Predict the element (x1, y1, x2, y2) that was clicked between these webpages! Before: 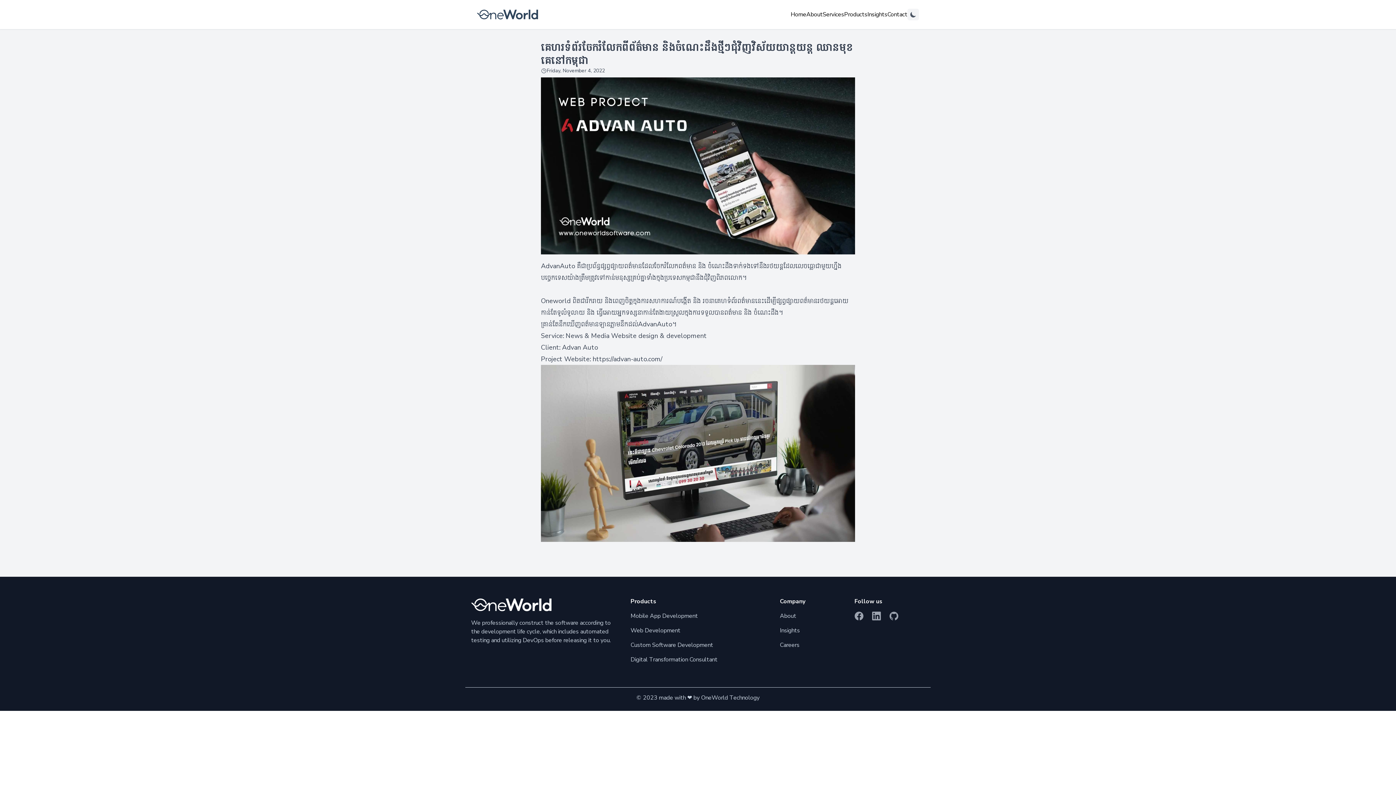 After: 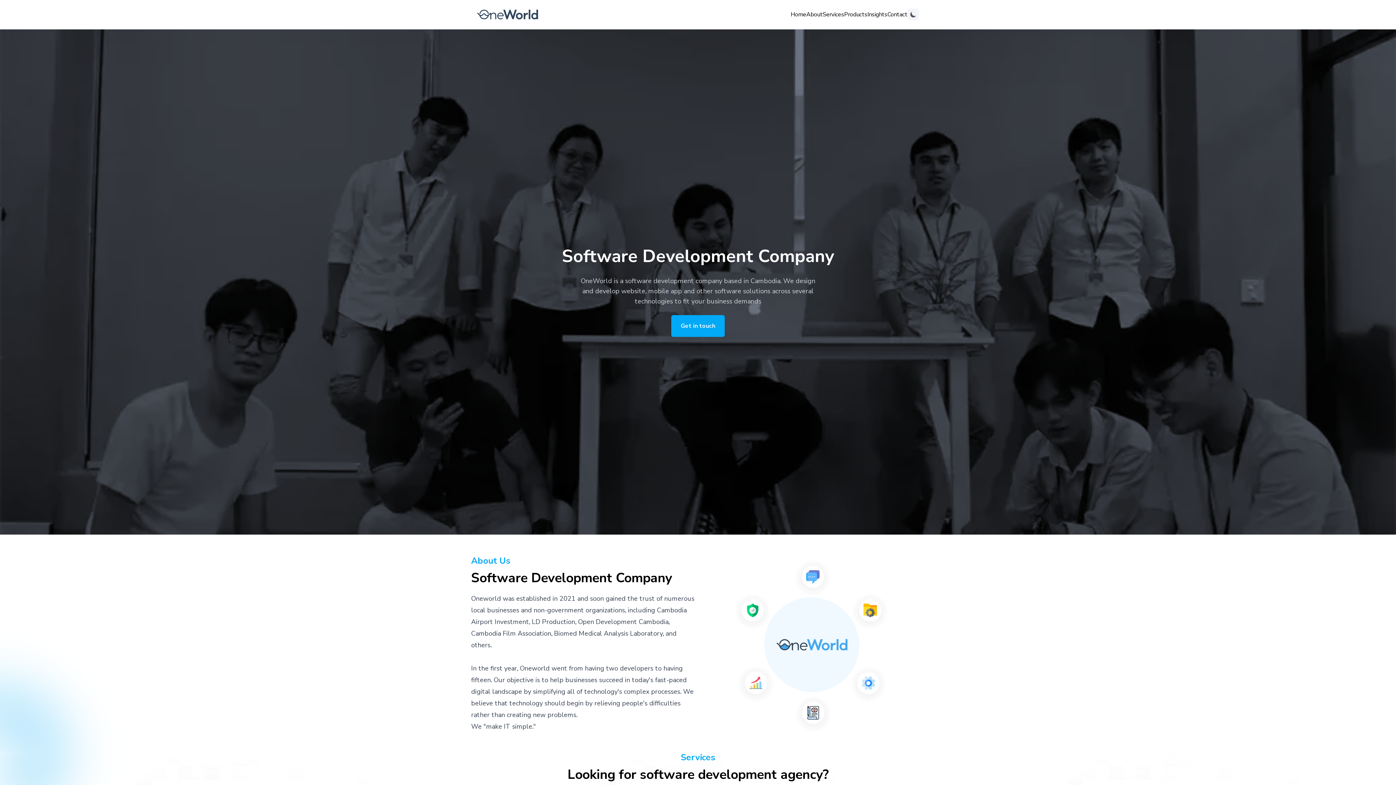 Action: bbox: (477, -1, 538, 30)